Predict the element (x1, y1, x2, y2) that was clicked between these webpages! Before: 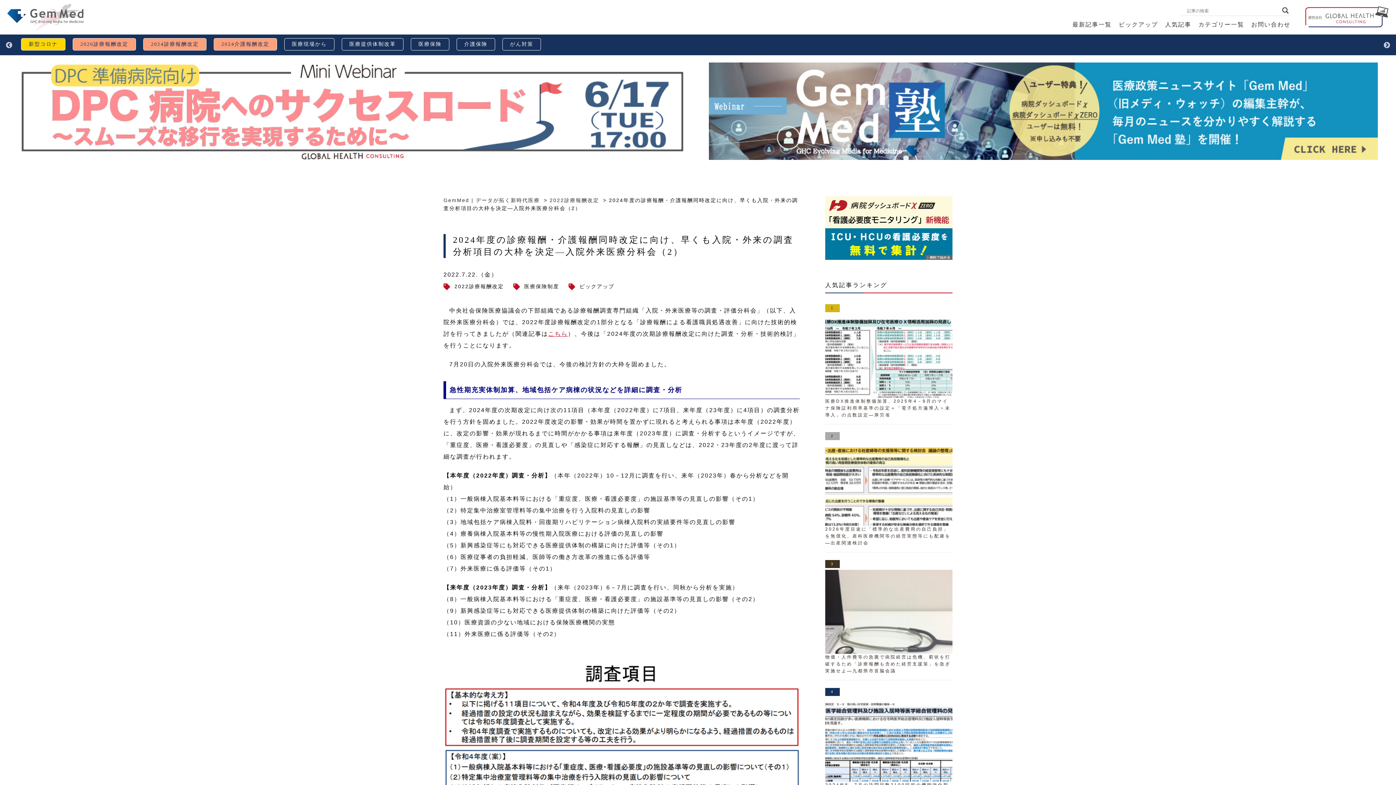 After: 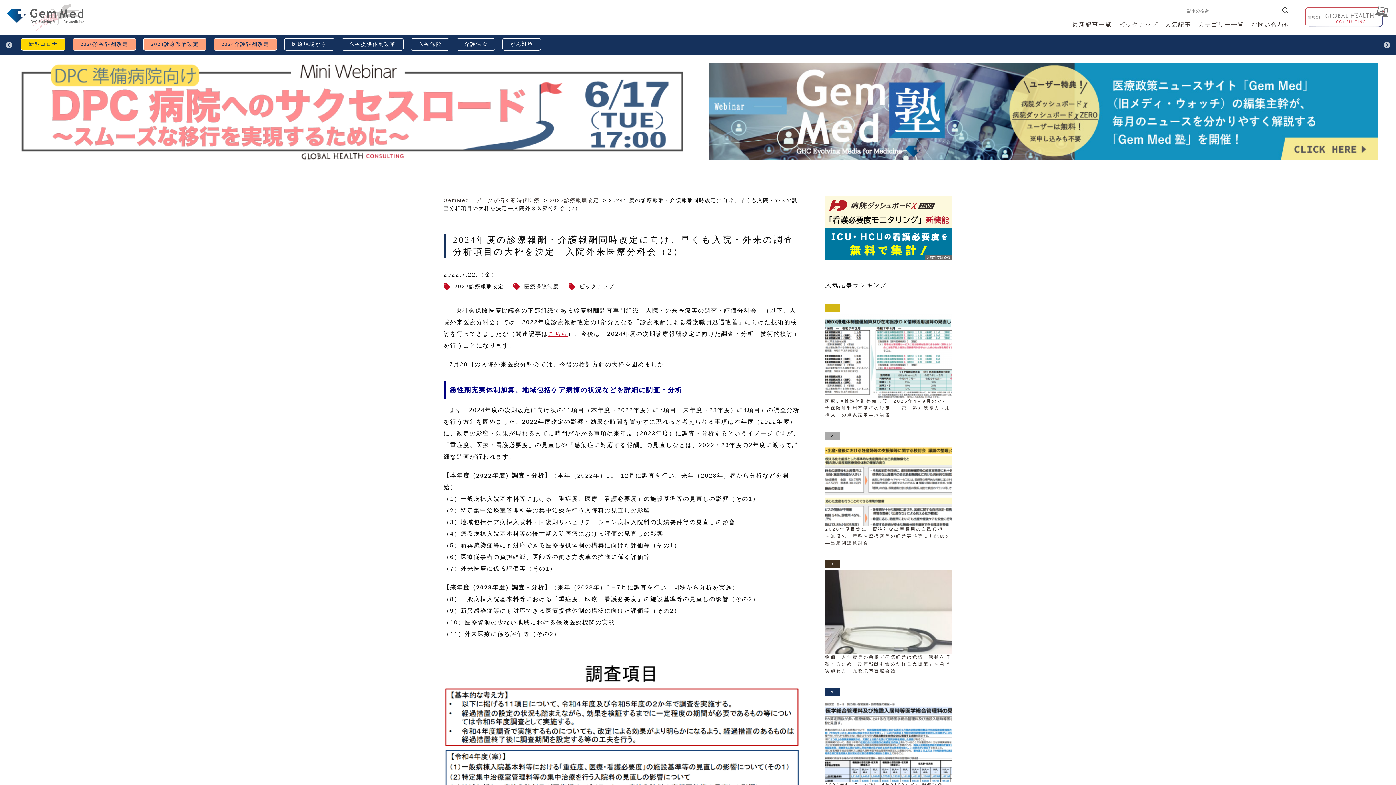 Action: bbox: (1305, 5, 1389, 27)